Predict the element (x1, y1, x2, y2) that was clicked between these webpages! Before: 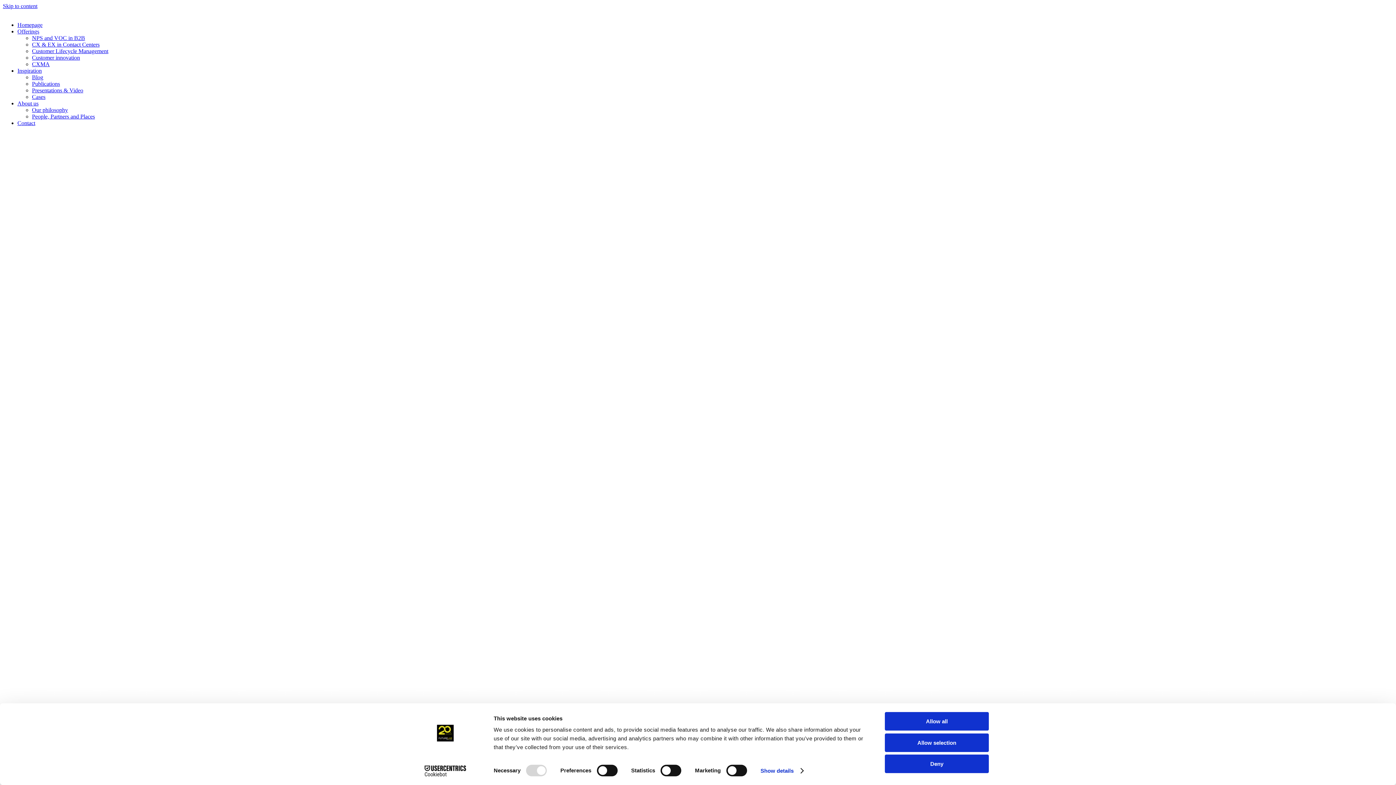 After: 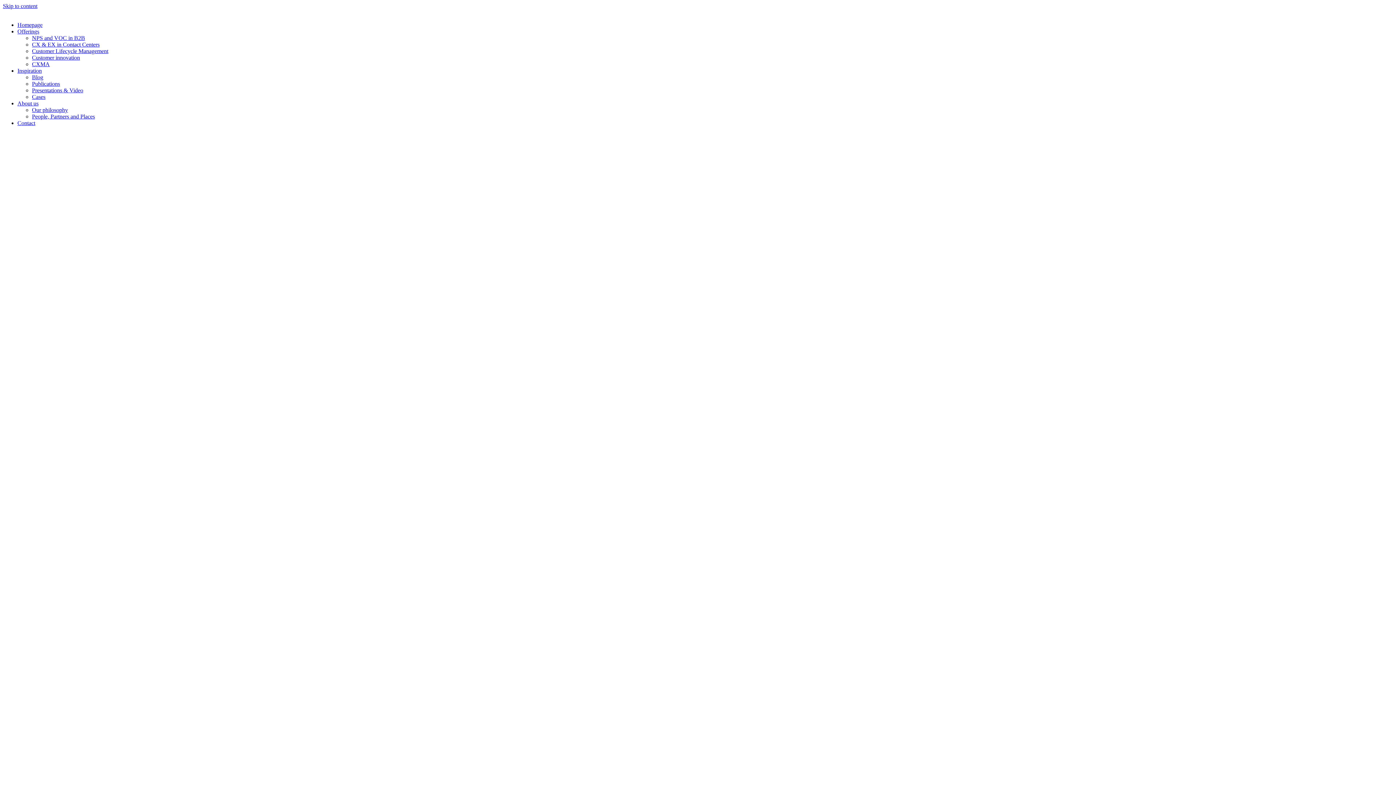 Action: bbox: (885, 733, 989, 752) label: Allow selection